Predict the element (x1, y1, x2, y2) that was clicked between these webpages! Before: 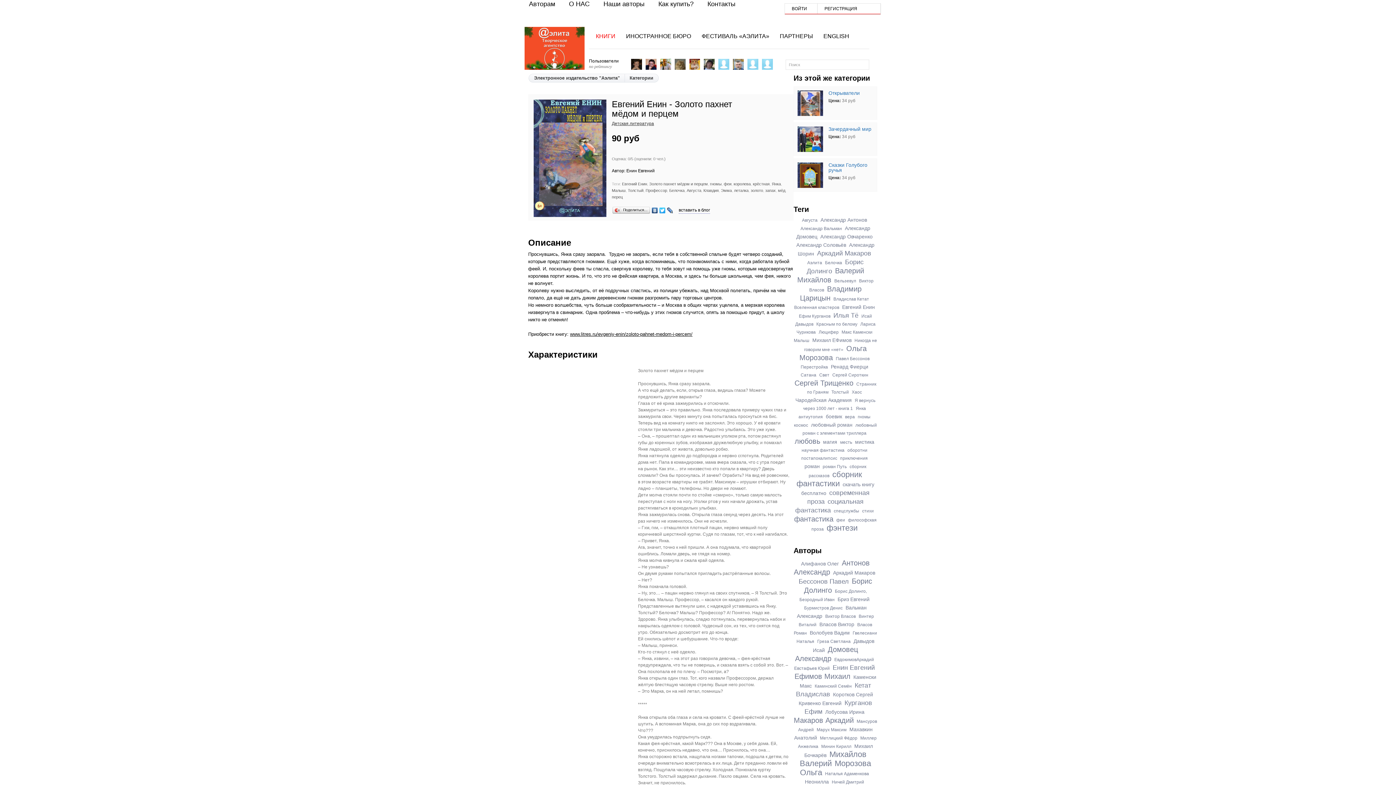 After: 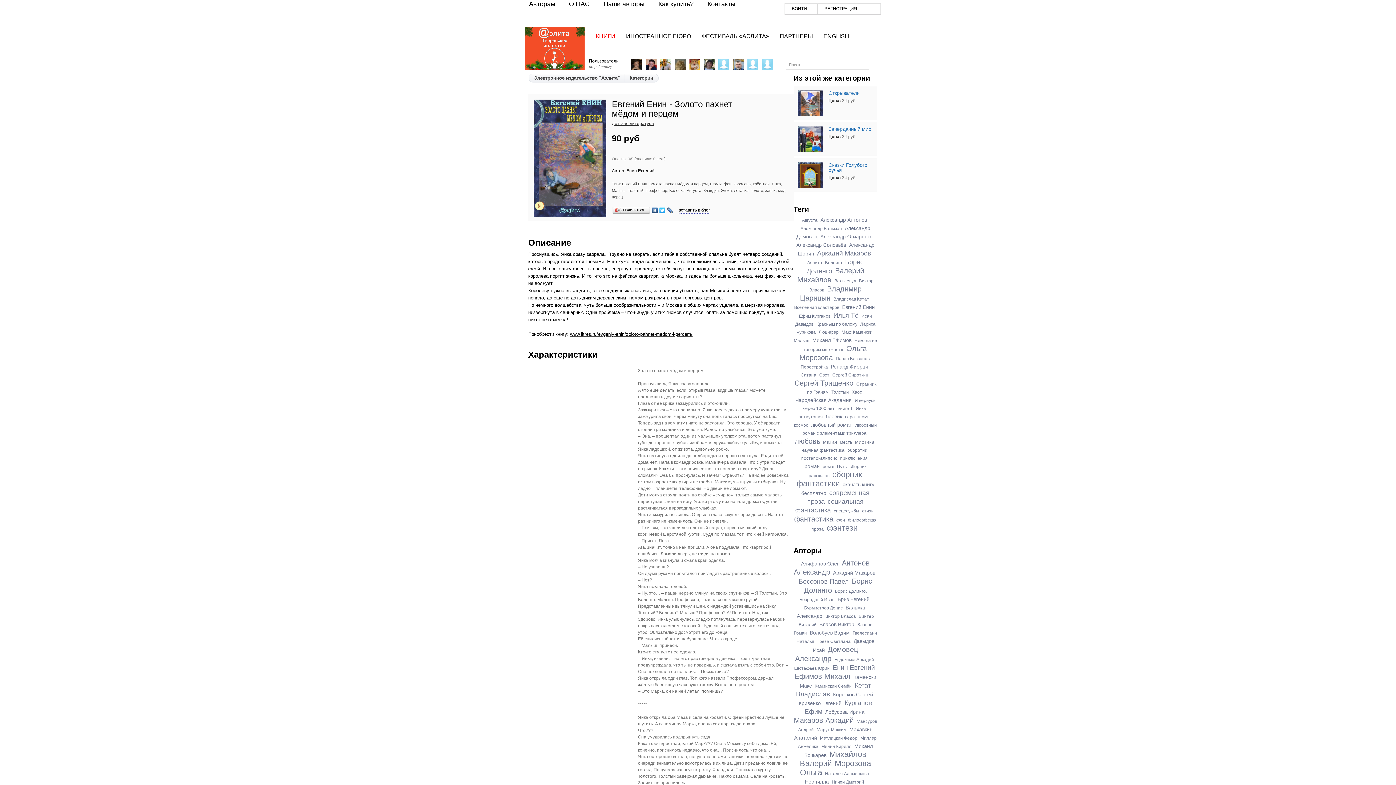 Action: bbox: (629, 148, 635, 153) label: 4